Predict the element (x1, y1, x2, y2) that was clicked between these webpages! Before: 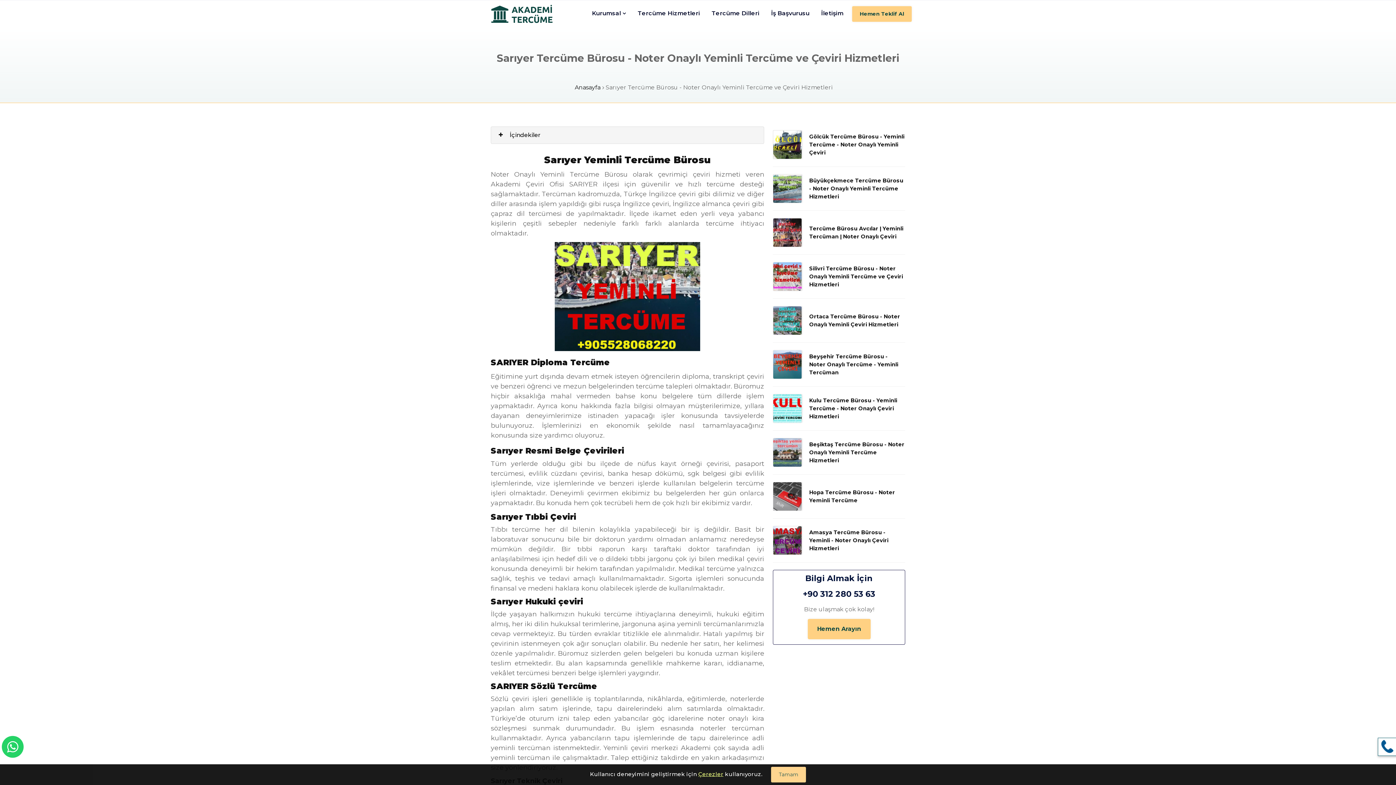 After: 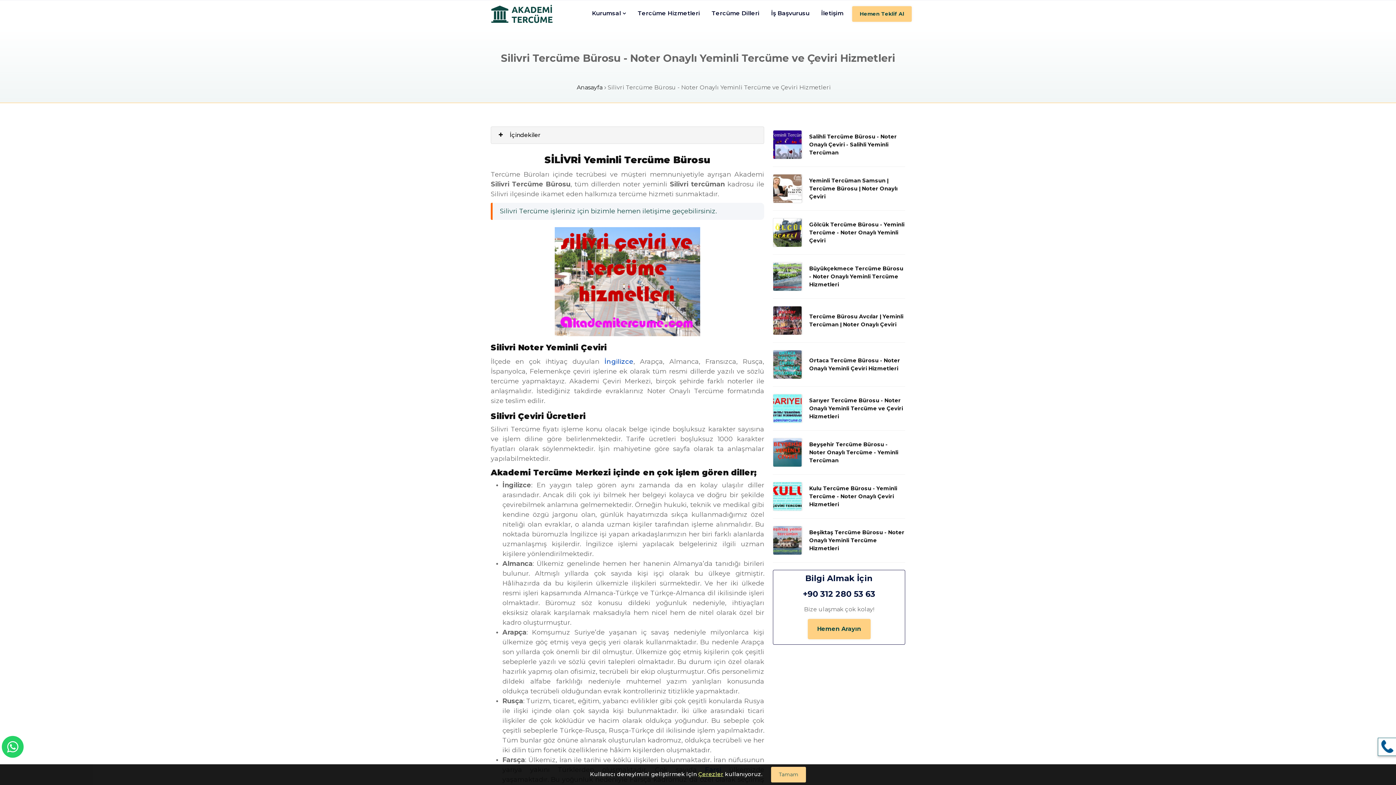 Action: bbox: (773, 262, 809, 291) label: Silivri Tercüme Bürosu - Noter Onaylı Yeminli Tercüme ve Çeviri Hizmetleri